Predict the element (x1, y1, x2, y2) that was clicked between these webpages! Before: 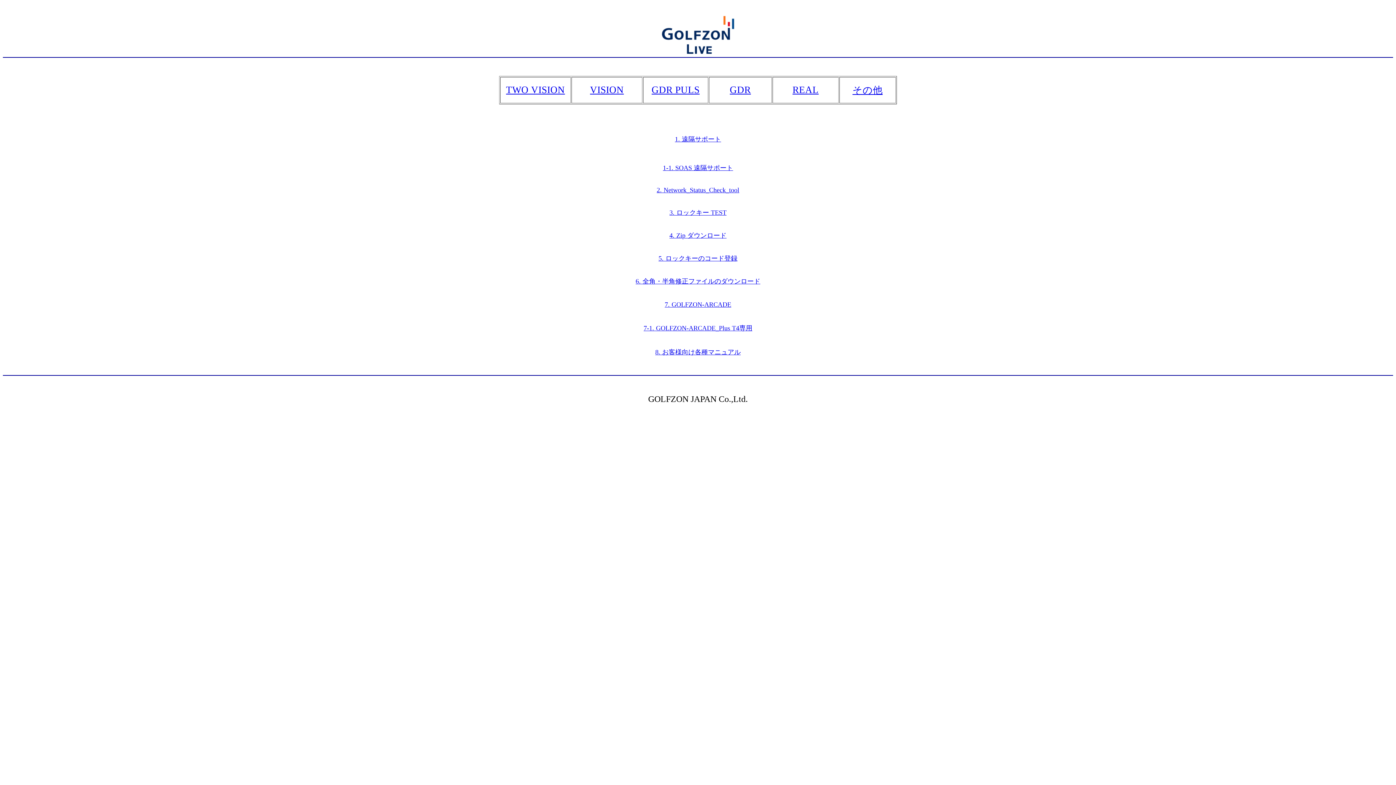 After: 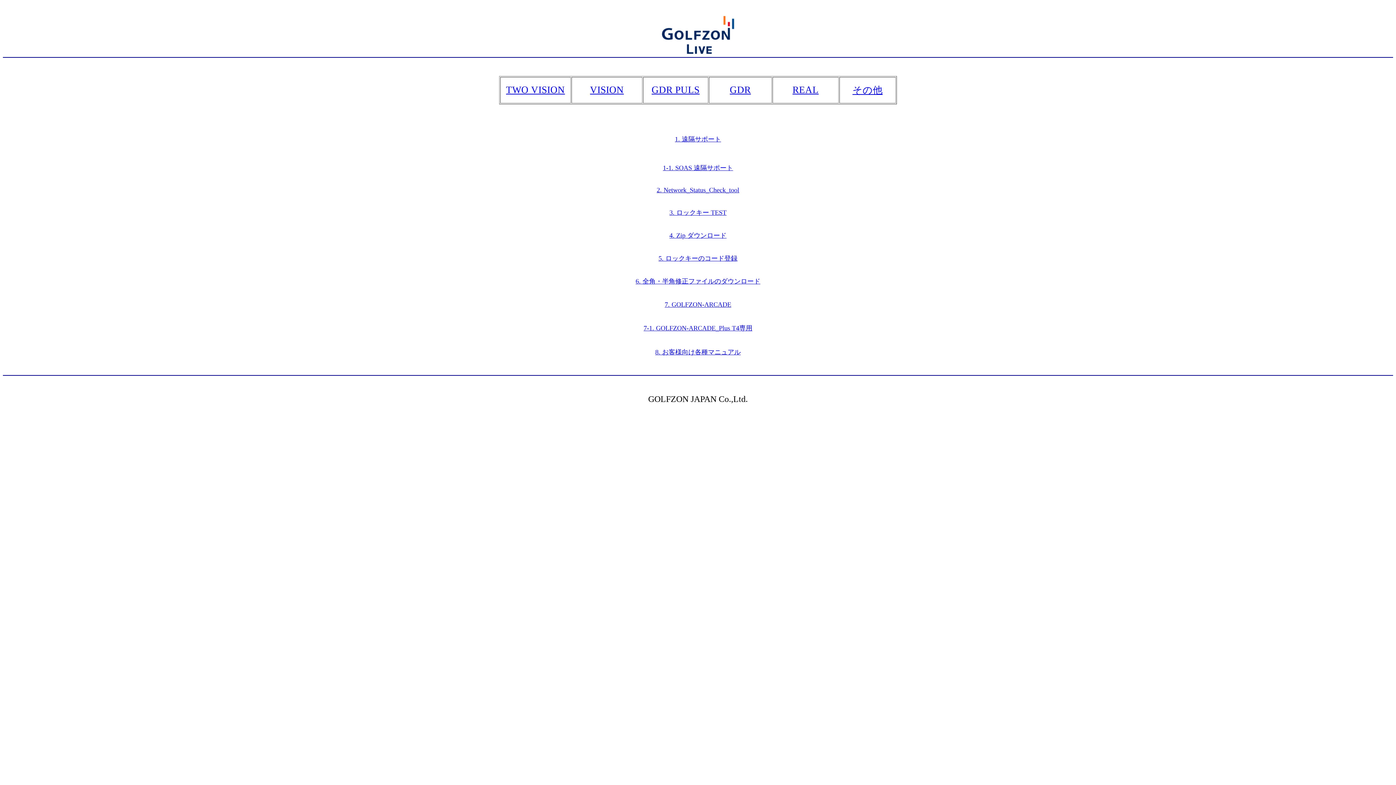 Action: label: 3. ロックキー TEST bbox: (669, 209, 726, 216)